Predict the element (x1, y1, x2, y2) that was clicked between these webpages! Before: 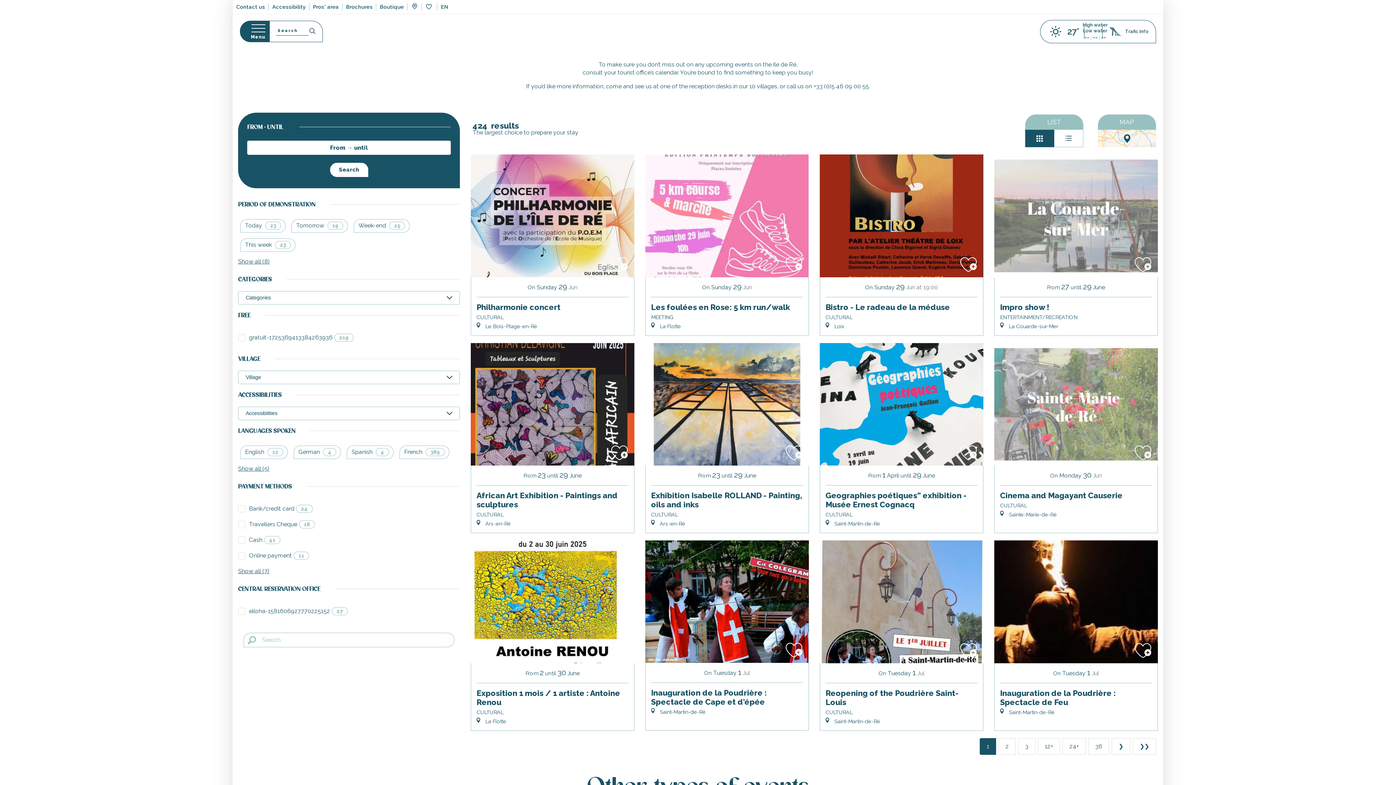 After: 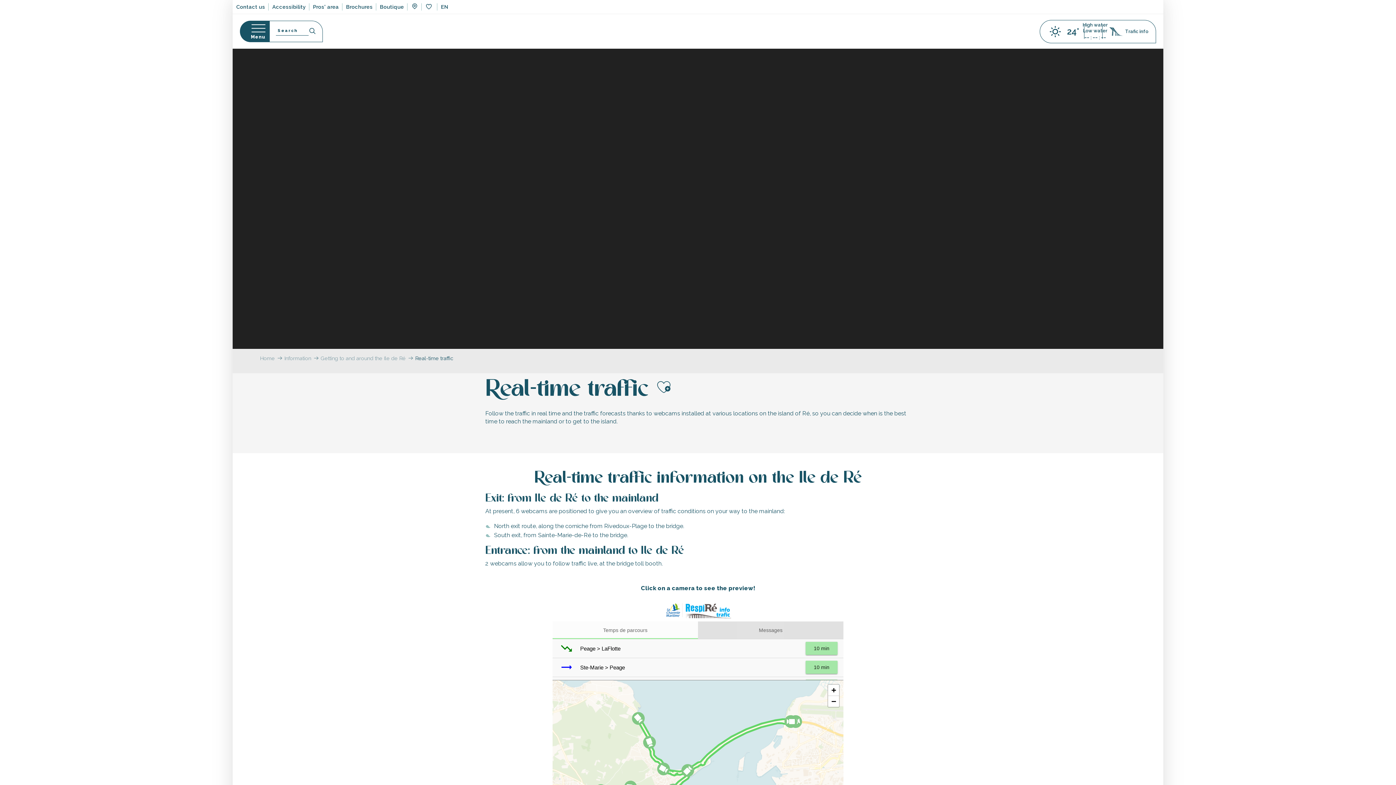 Action: bbox: (1108, 22, 1148, 40) label: Trafic info